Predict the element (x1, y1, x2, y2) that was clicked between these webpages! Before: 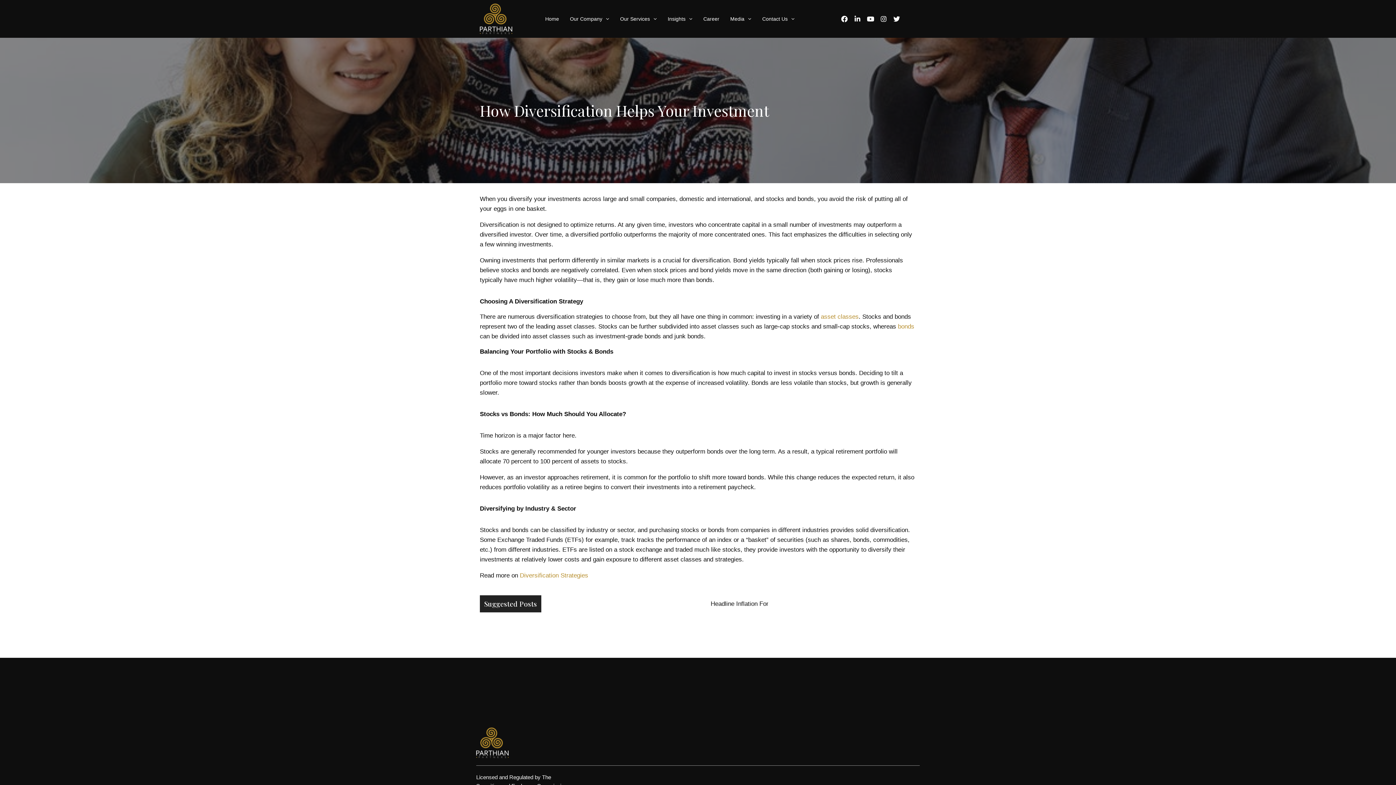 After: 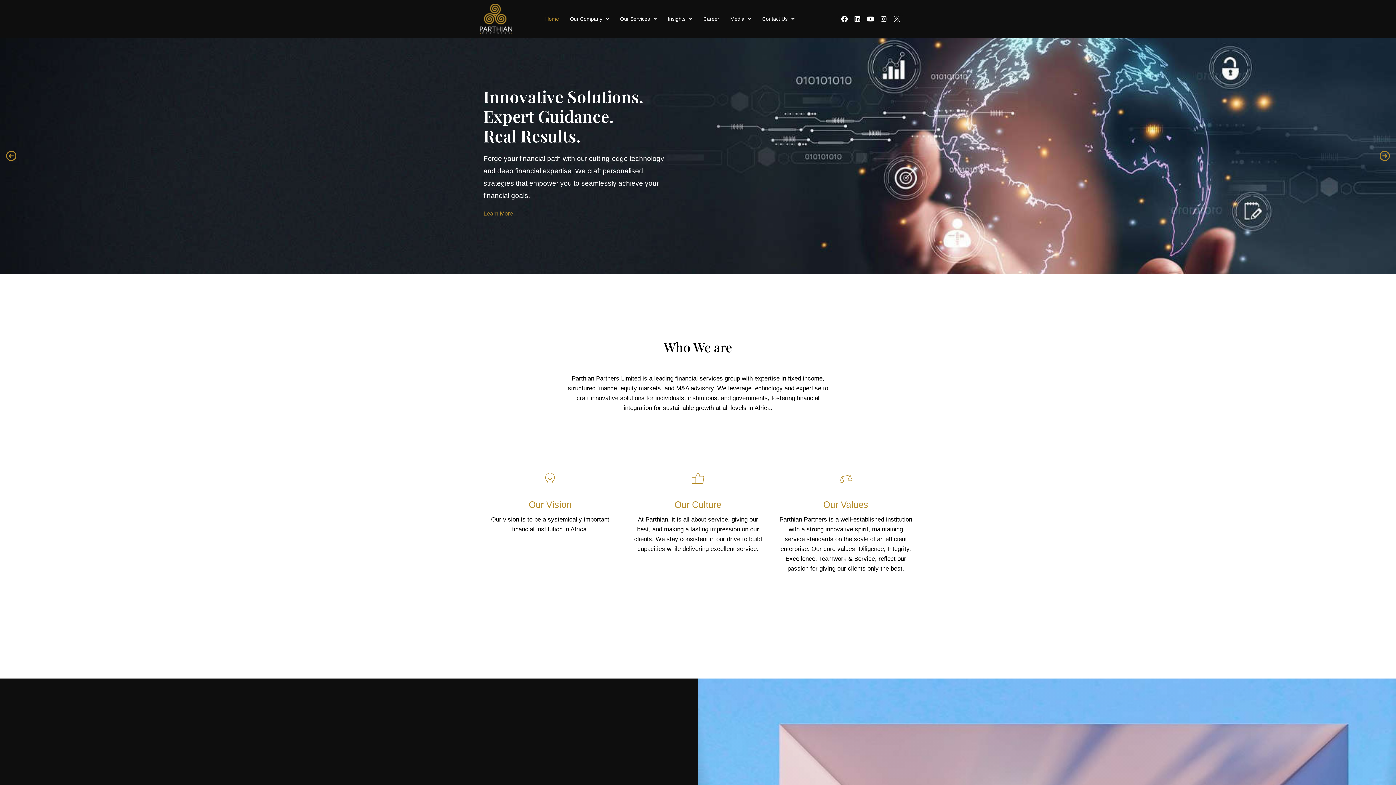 Action: label: Home bbox: (539, 10, 564, 26)